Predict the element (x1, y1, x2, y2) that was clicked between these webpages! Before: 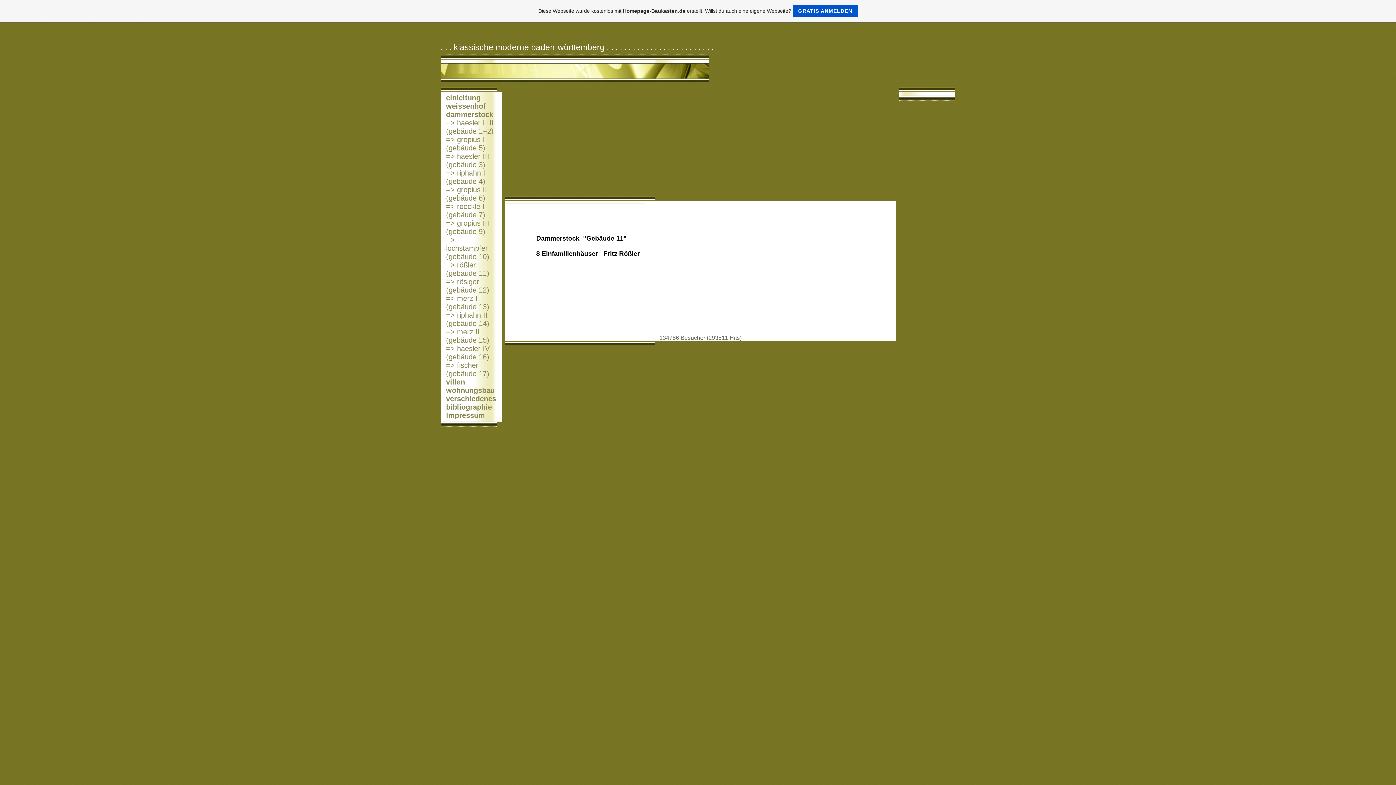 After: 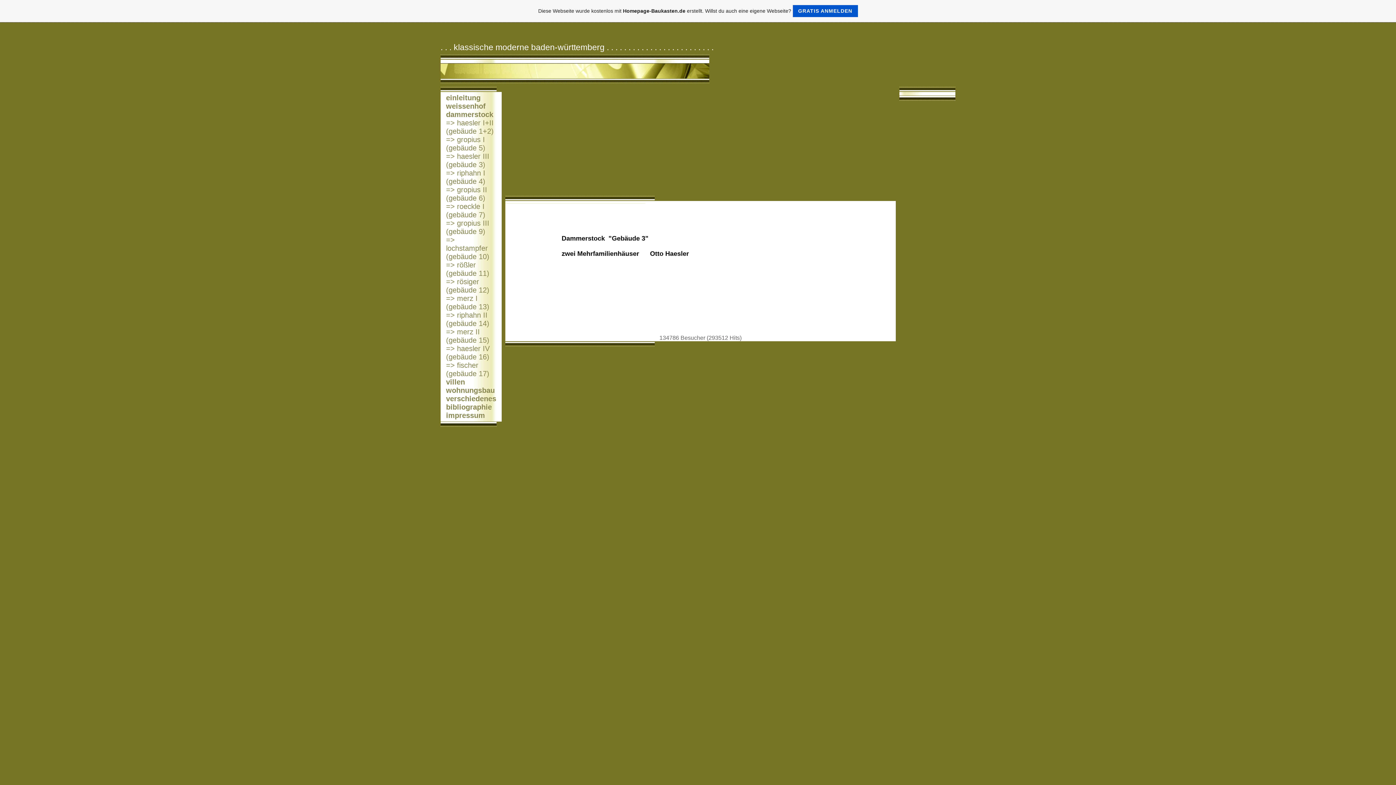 Action: label: => haesler III (gebäude 3) bbox: (446, 152, 489, 168)